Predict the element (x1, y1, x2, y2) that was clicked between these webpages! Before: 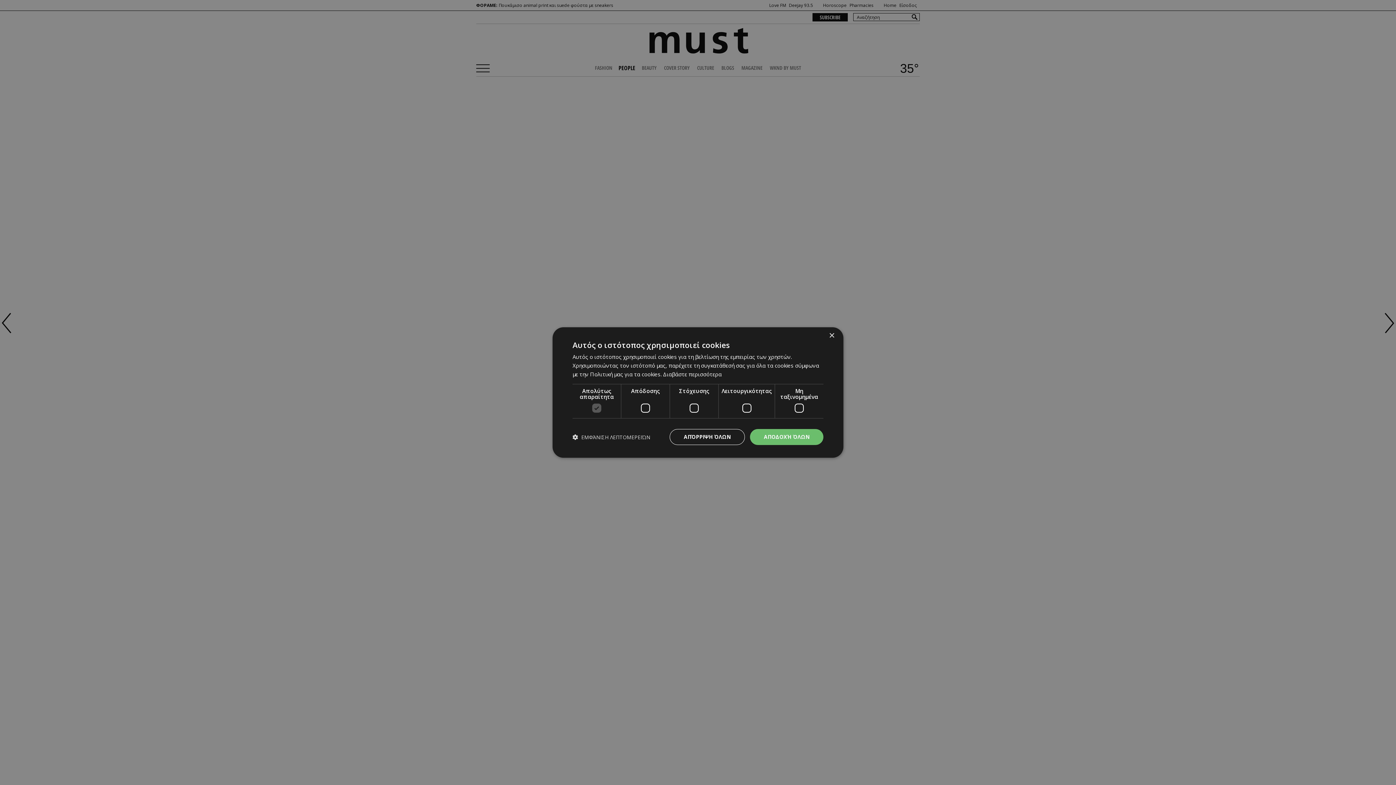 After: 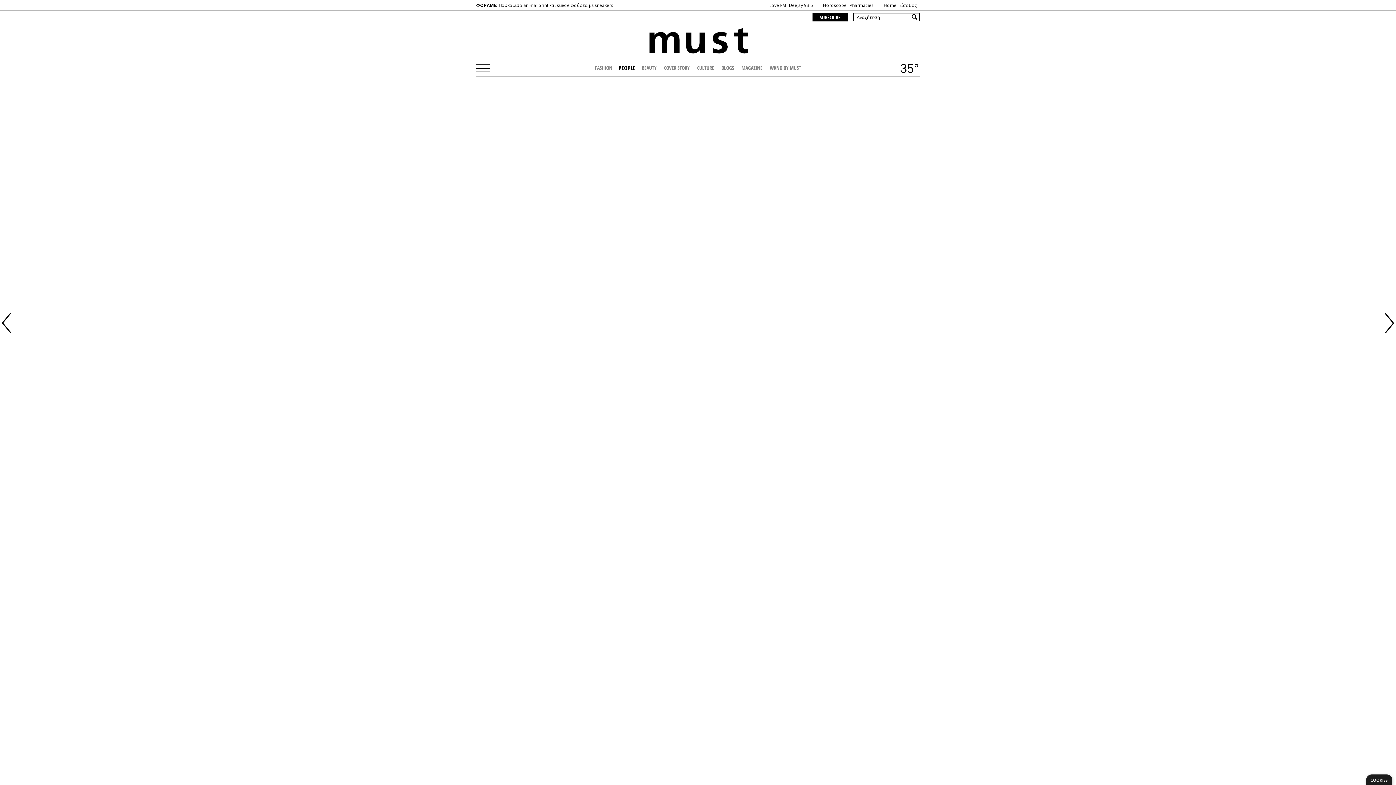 Action: bbox: (829, 333, 834, 338) label: Close